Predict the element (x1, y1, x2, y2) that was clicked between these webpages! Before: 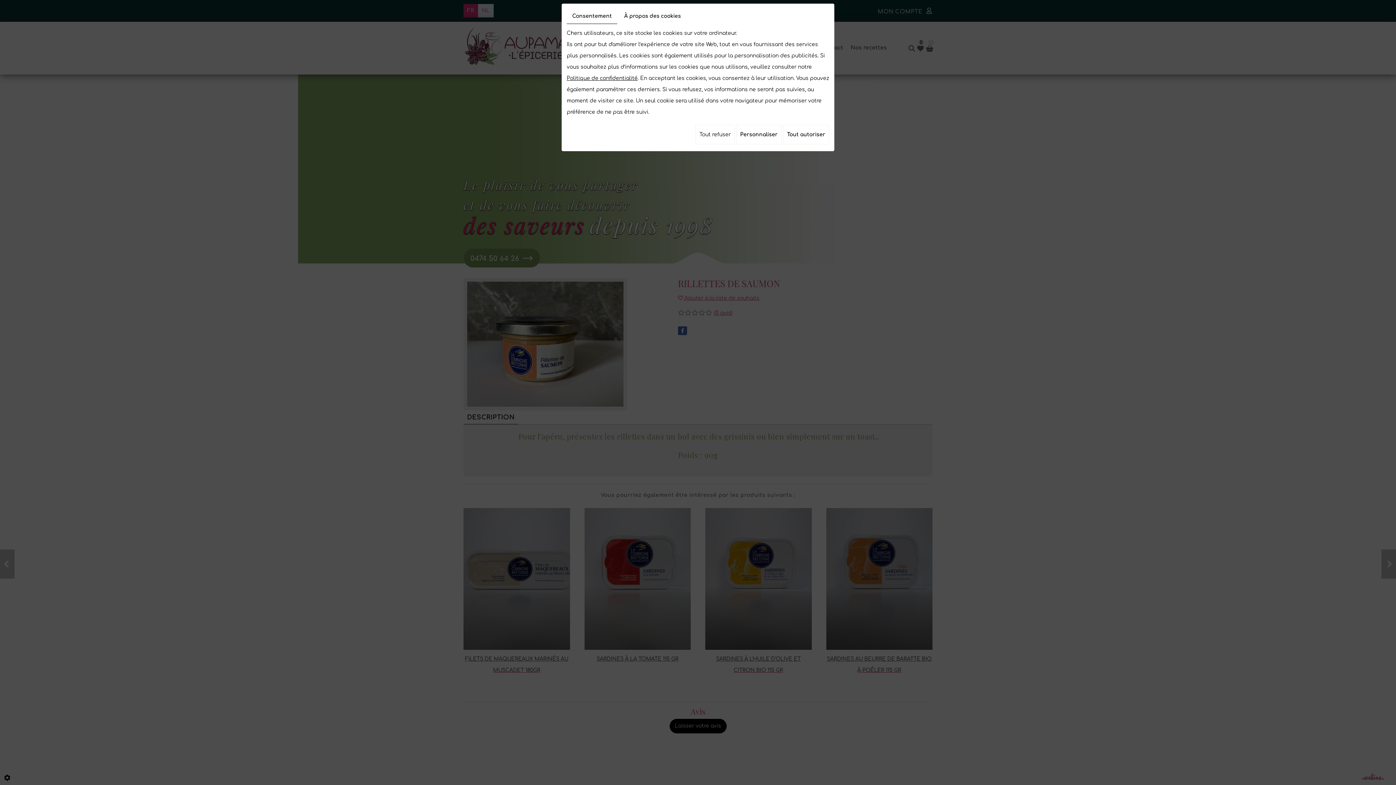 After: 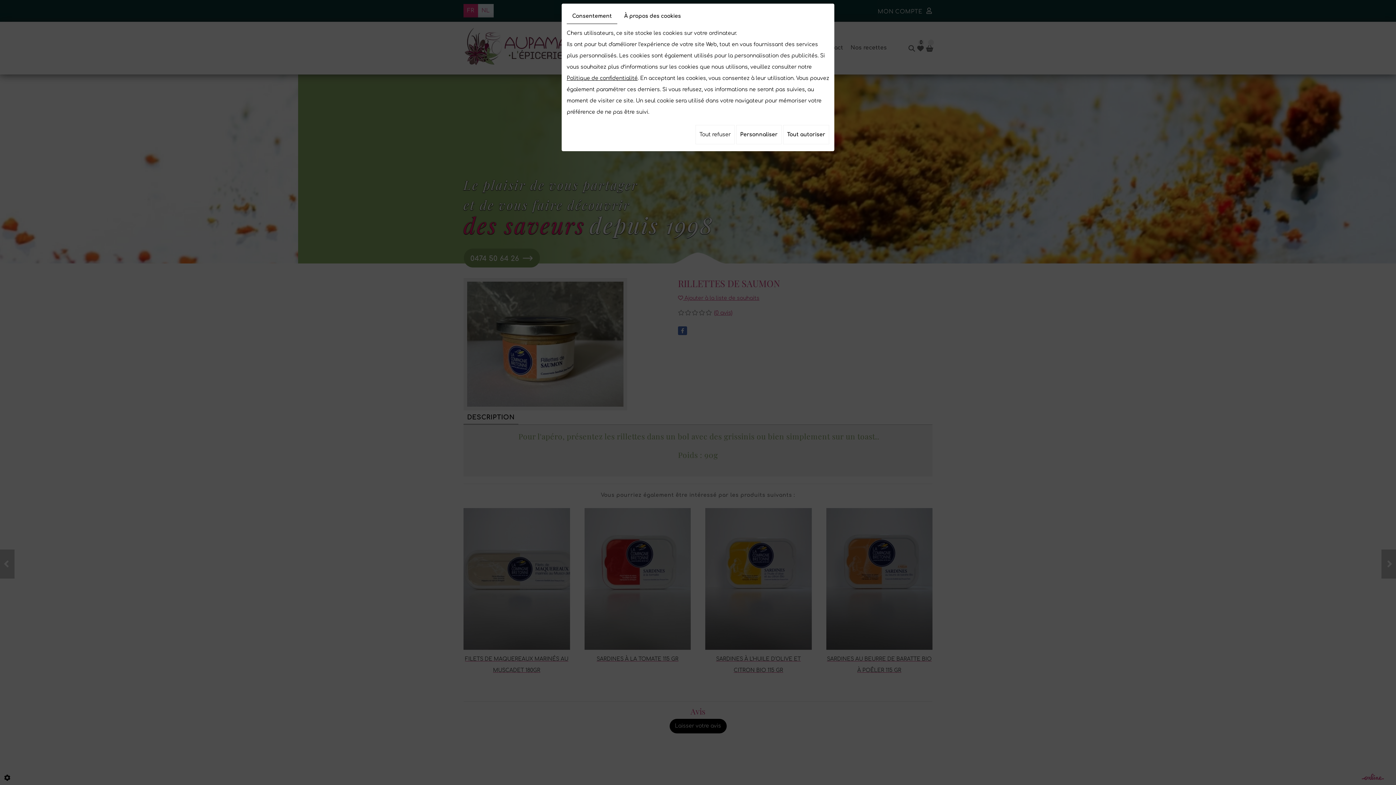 Action: label: Consentement bbox: (566, 8, 617, 24)